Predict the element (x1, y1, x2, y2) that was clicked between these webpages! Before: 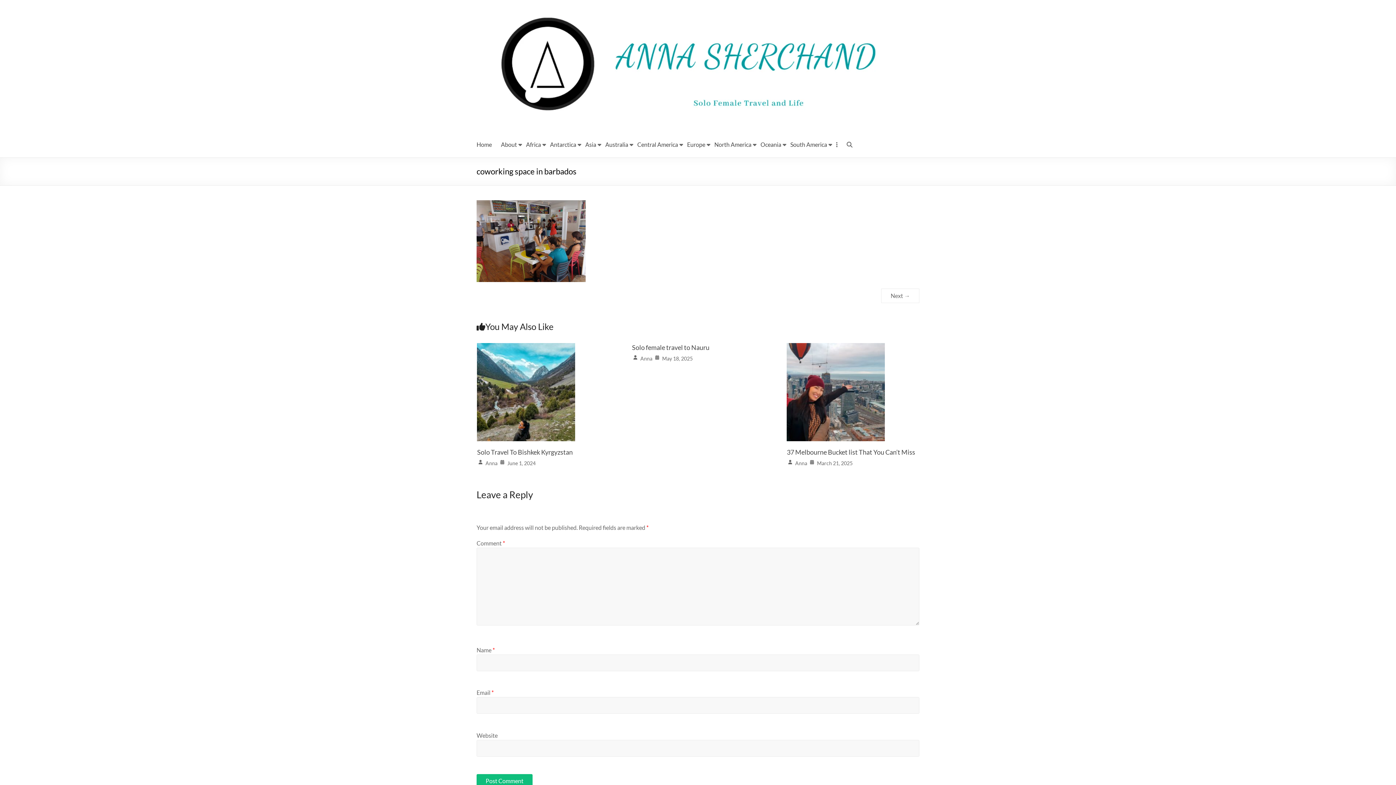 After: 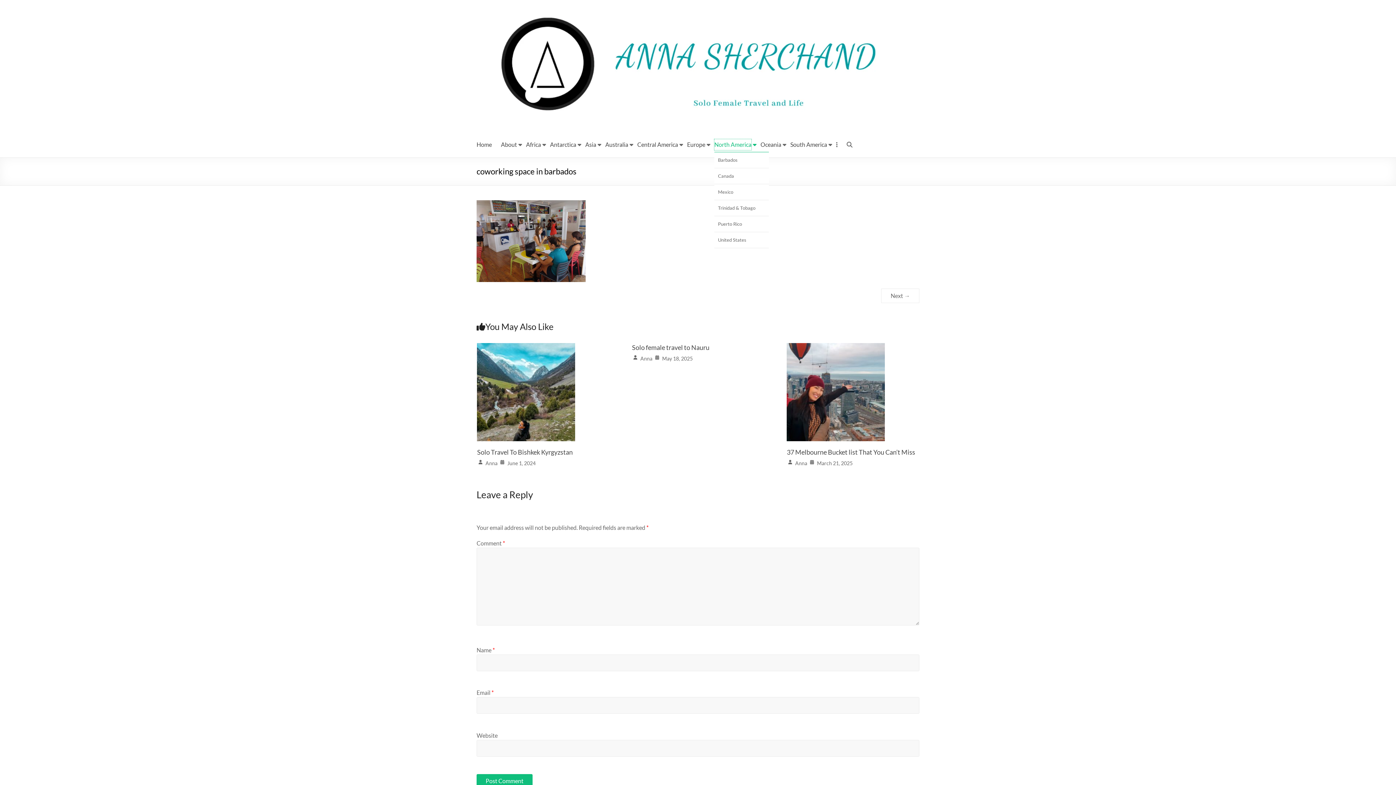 Action: label: North America bbox: (714, 139, 751, 150)